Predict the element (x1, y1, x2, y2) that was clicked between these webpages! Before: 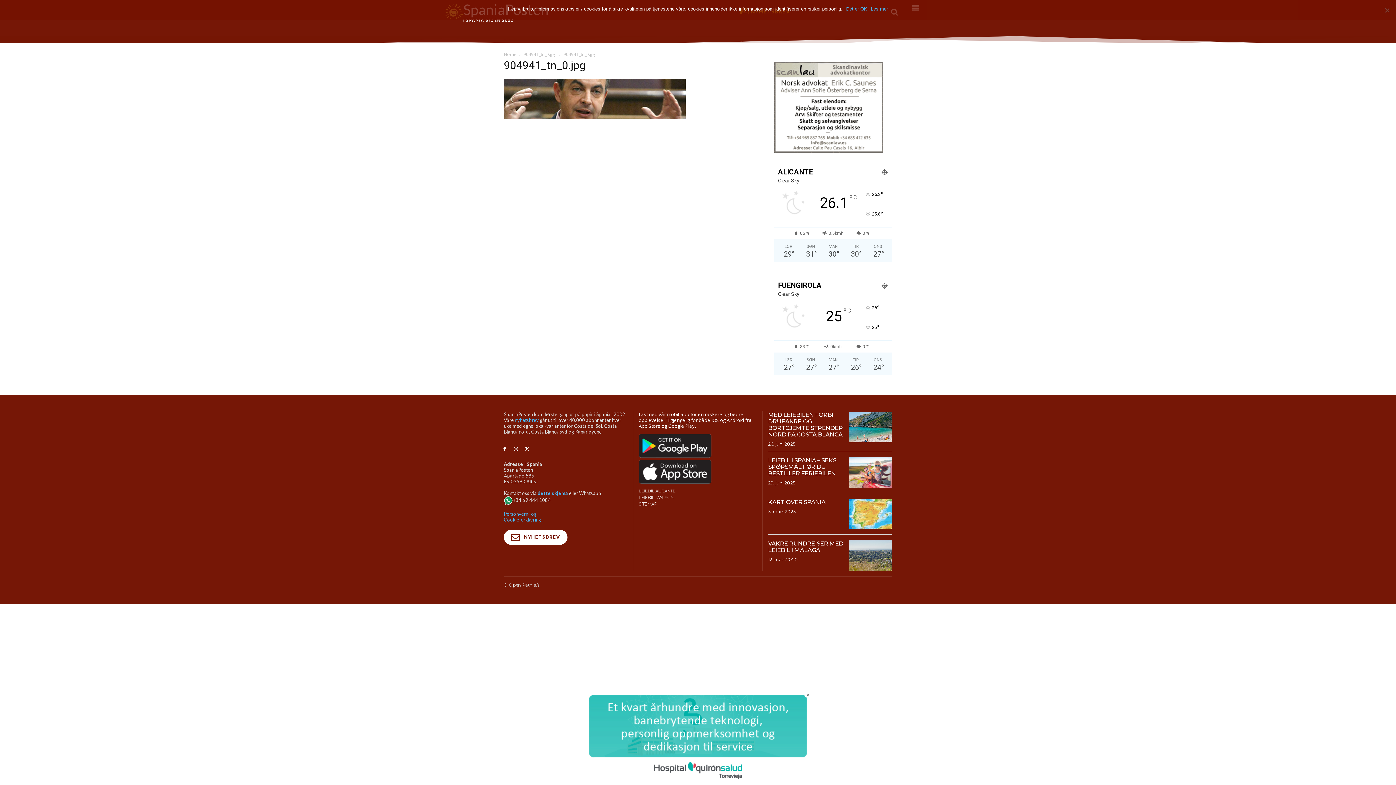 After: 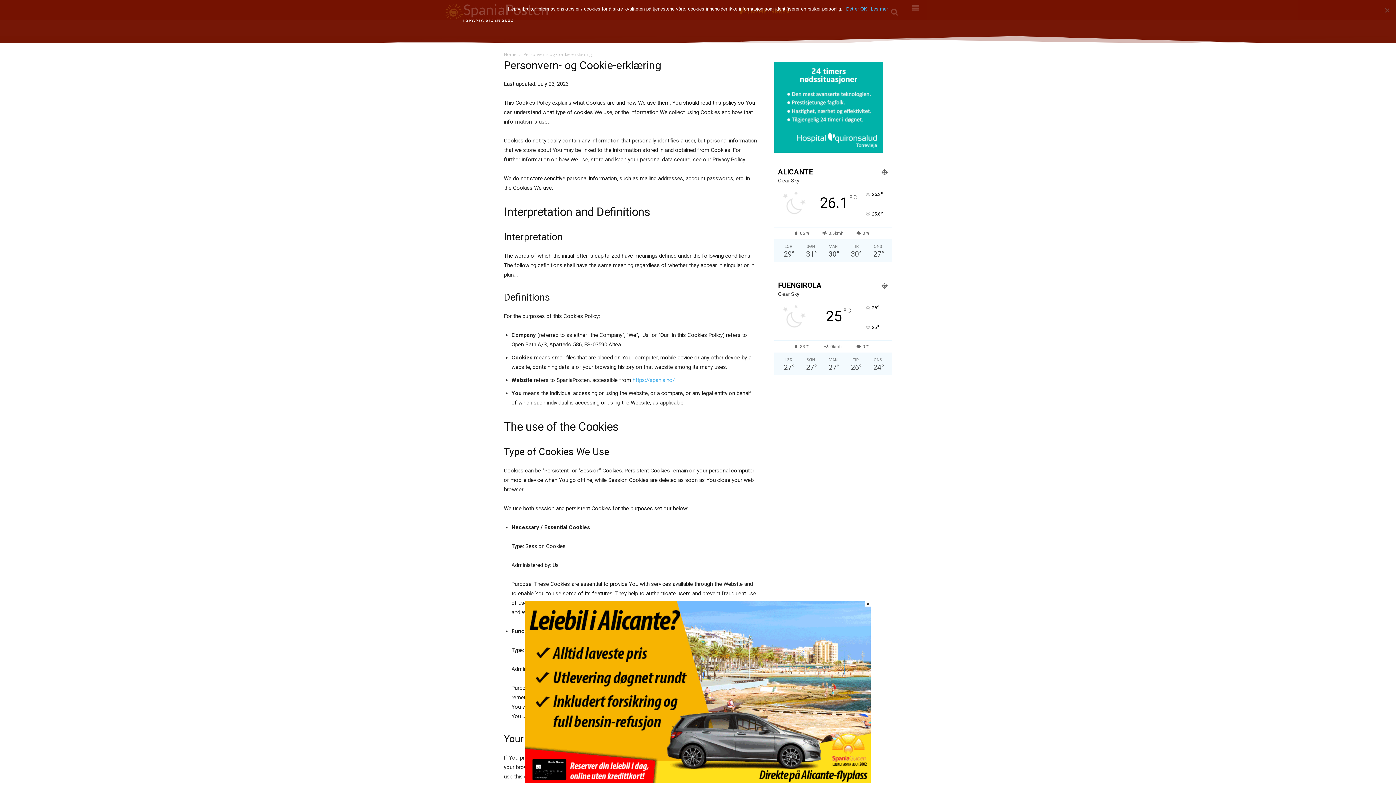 Action: bbox: (504, 511, 541, 522) label: Personvern- og
Cookie-erklæring